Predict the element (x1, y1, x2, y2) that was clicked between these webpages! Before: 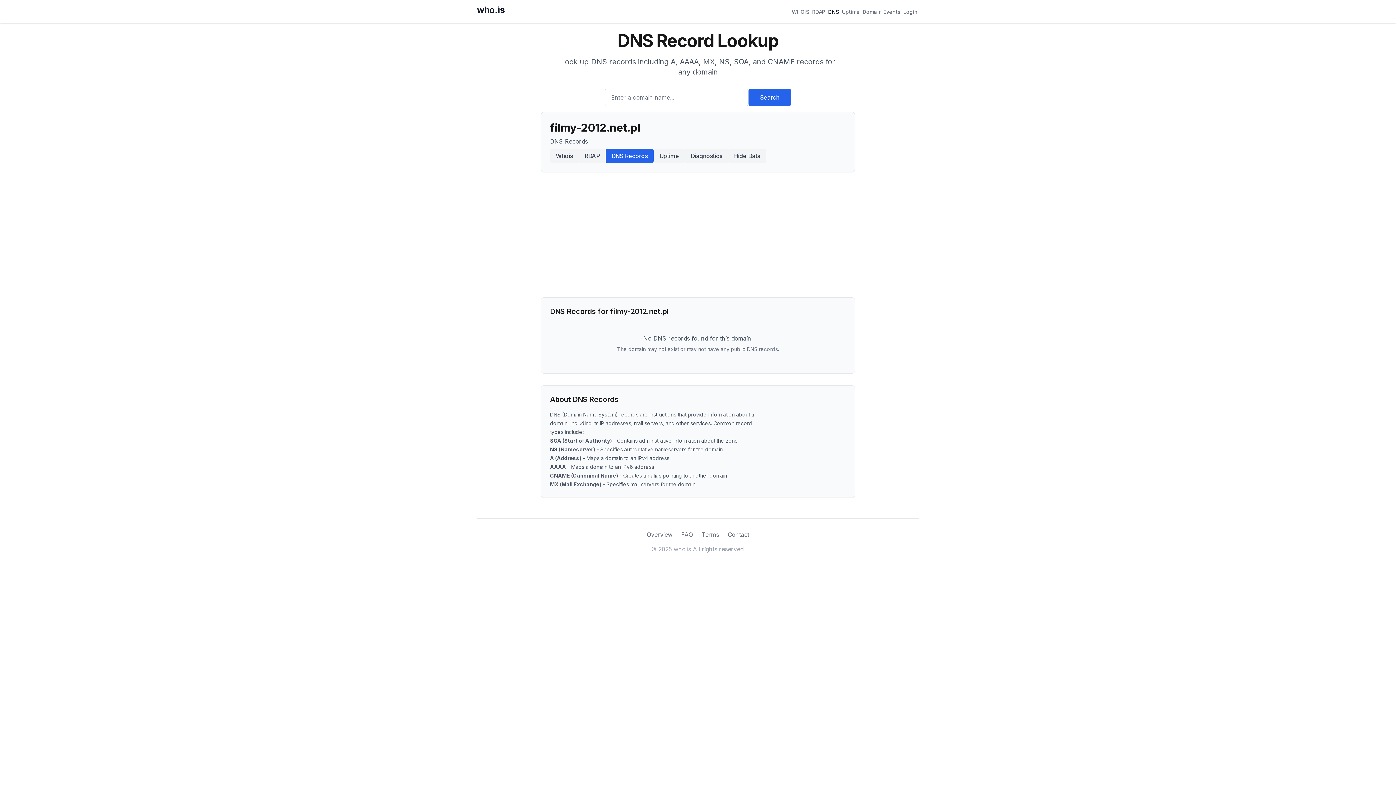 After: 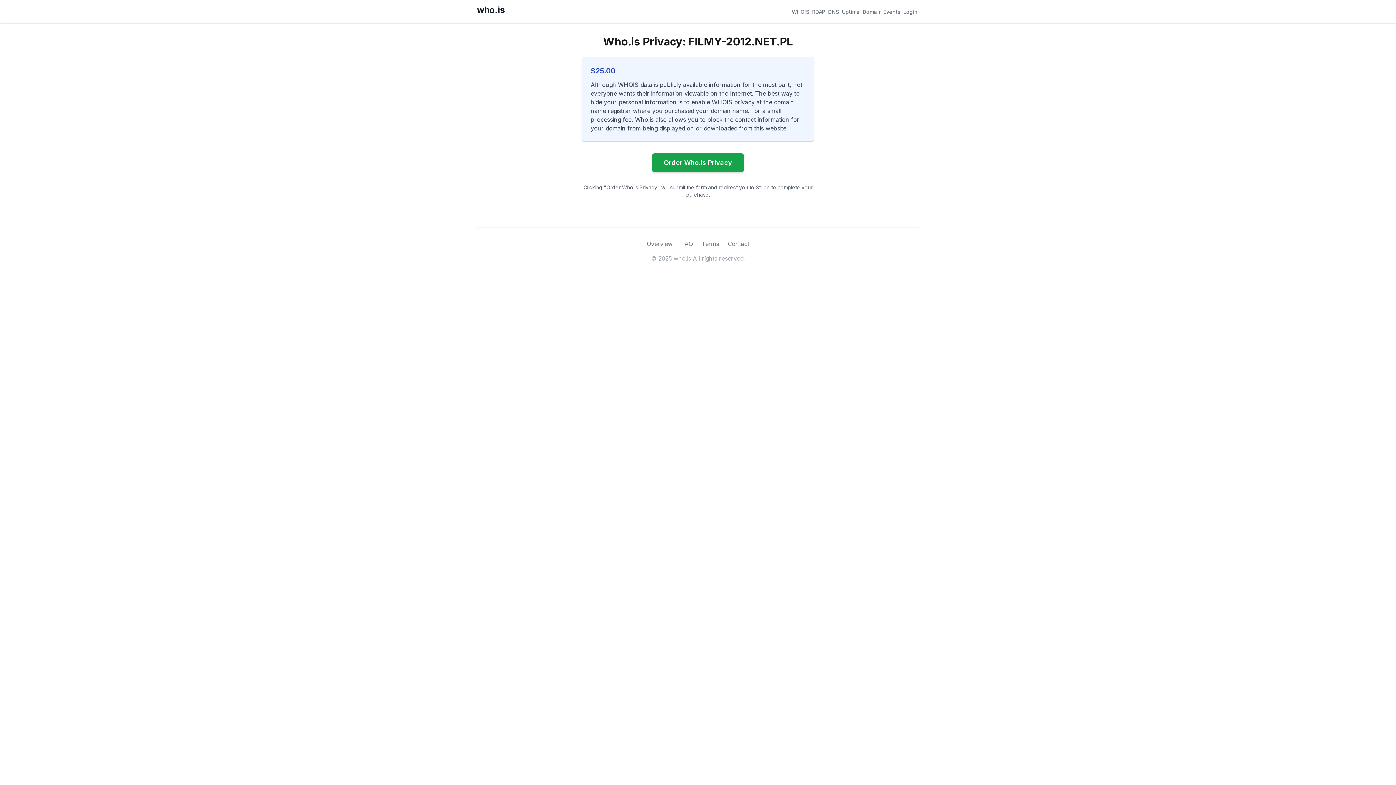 Action: bbox: (728, 148, 766, 163) label: Hide Data